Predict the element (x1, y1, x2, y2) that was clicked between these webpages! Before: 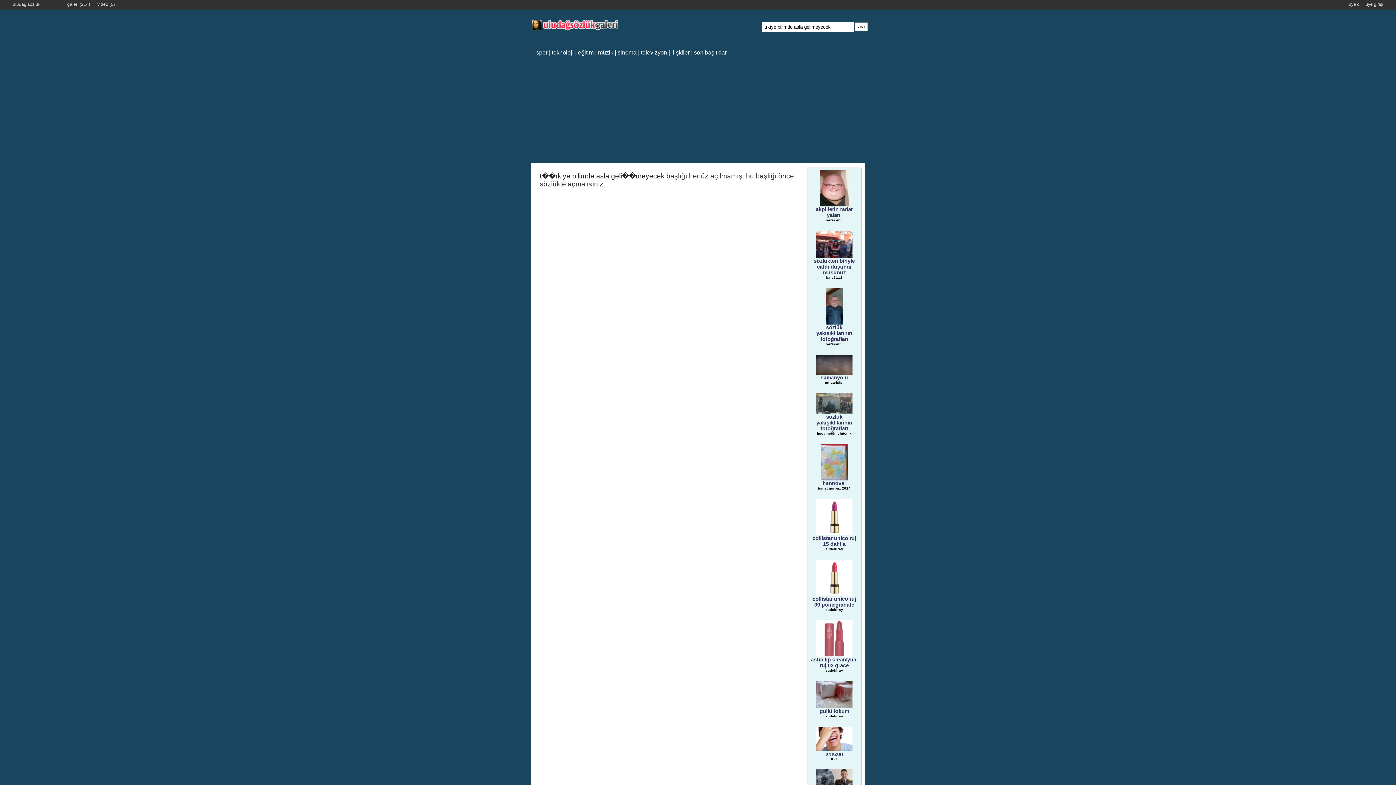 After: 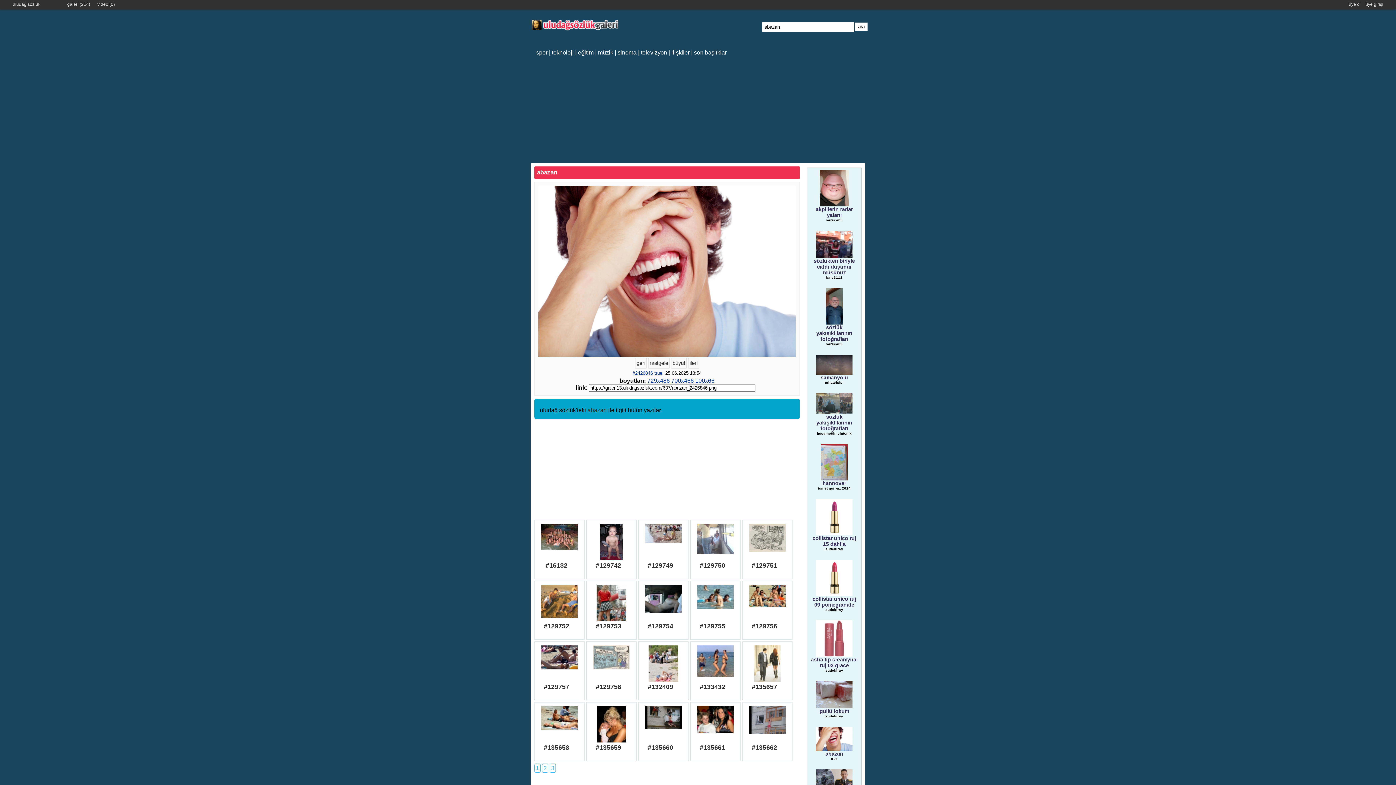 Action: label: abazan bbox: (809, 751, 859, 757)